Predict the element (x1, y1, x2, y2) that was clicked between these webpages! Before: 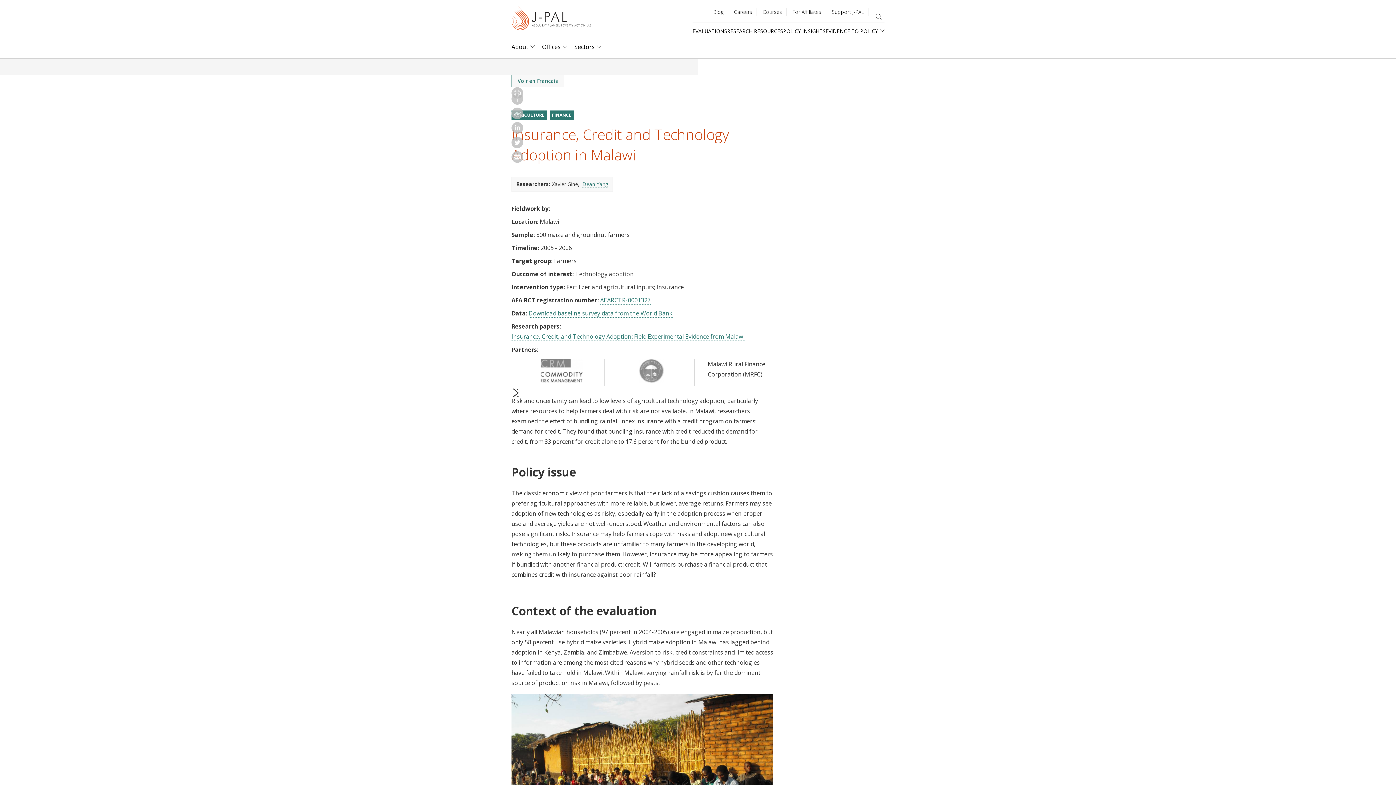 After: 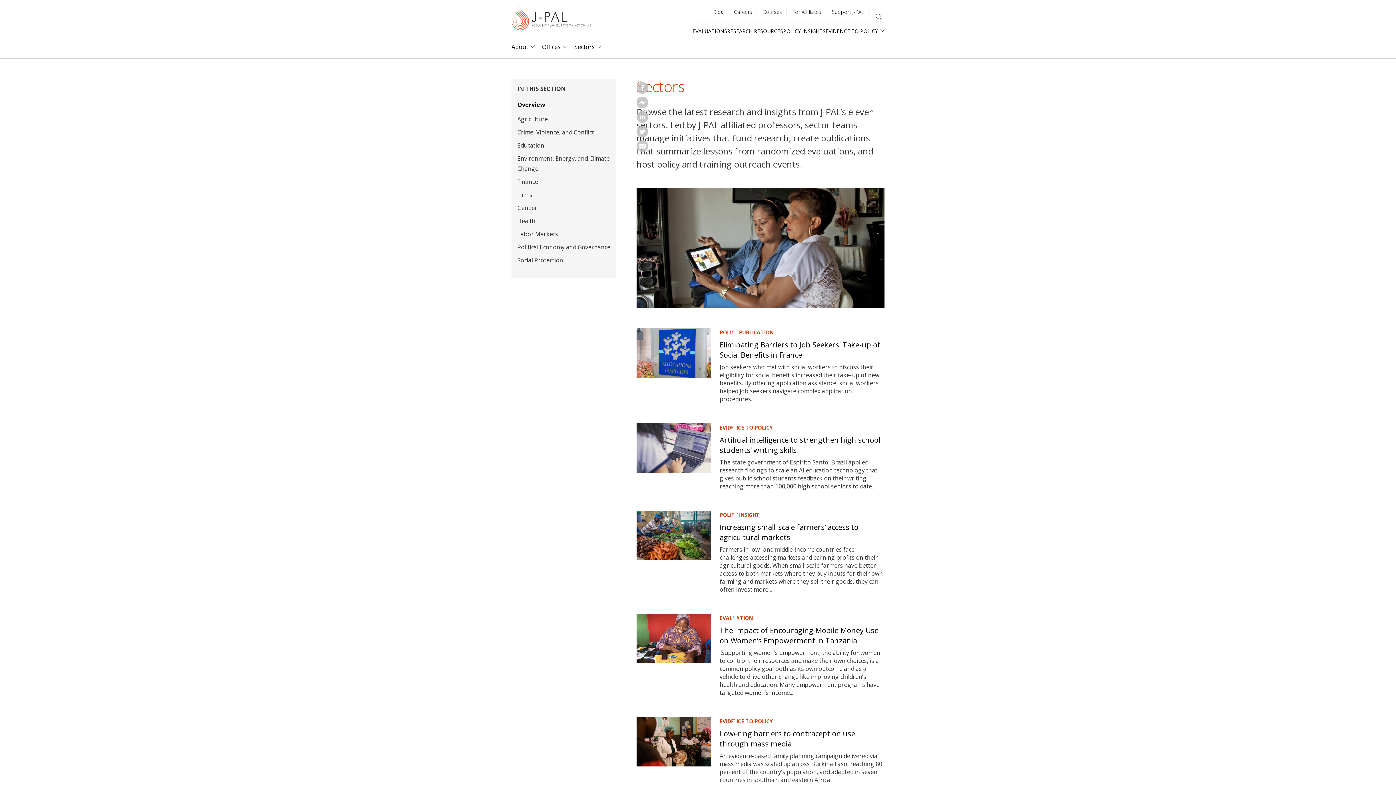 Action: label: Sectors bbox: (574, 43, 607, 50)